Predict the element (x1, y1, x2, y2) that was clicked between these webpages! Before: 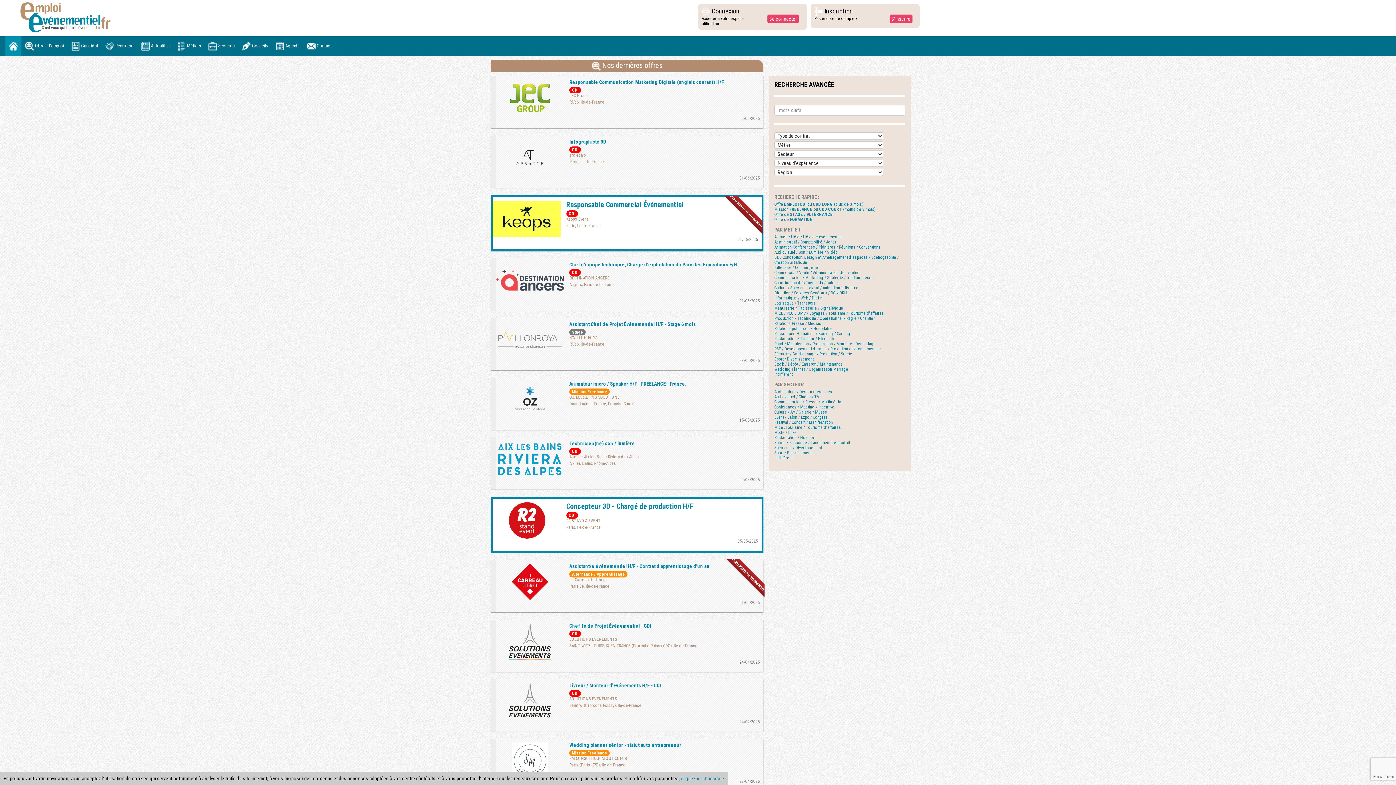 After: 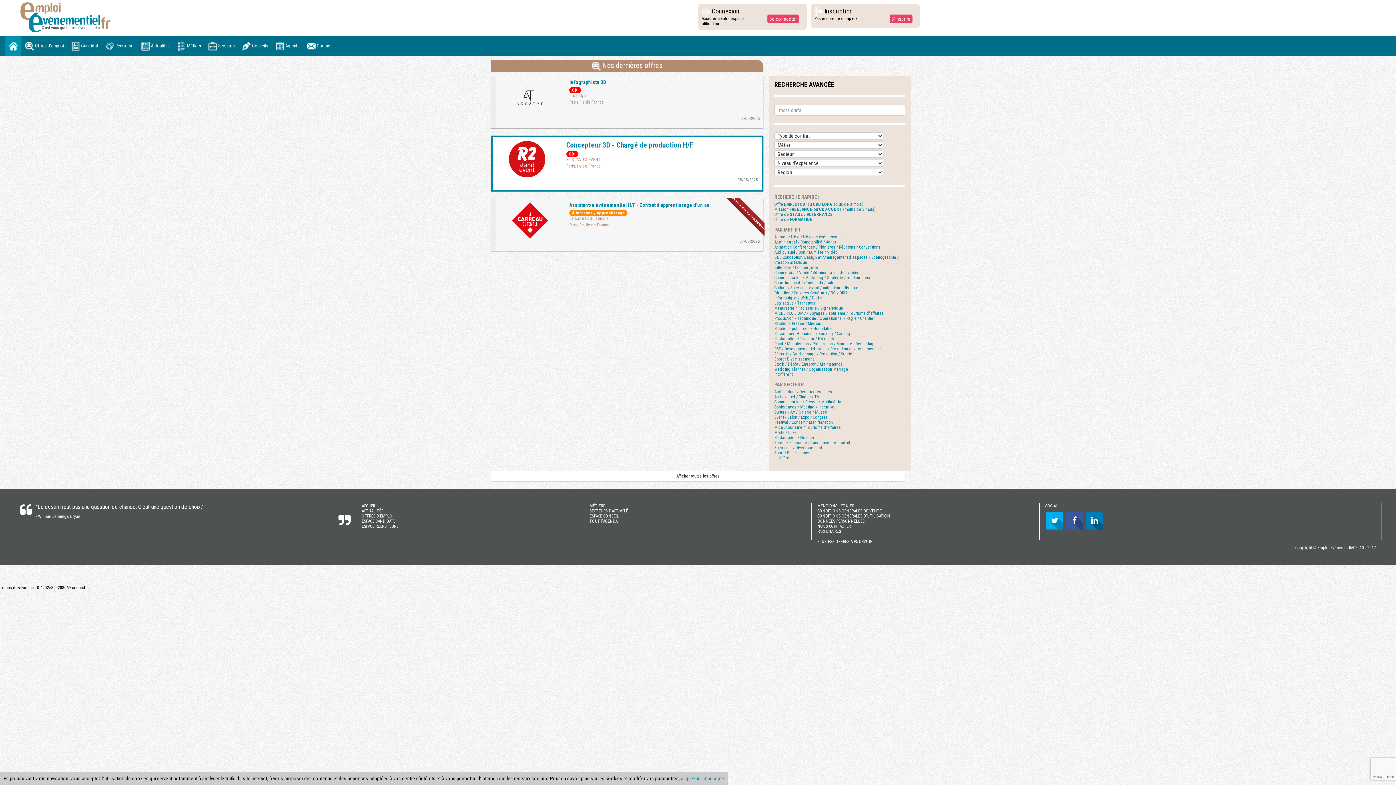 Action: label: BE / Conception, Design et Aménagement d'espaces / Scénographie / Création artistique bbox: (774, 254, 898, 264)